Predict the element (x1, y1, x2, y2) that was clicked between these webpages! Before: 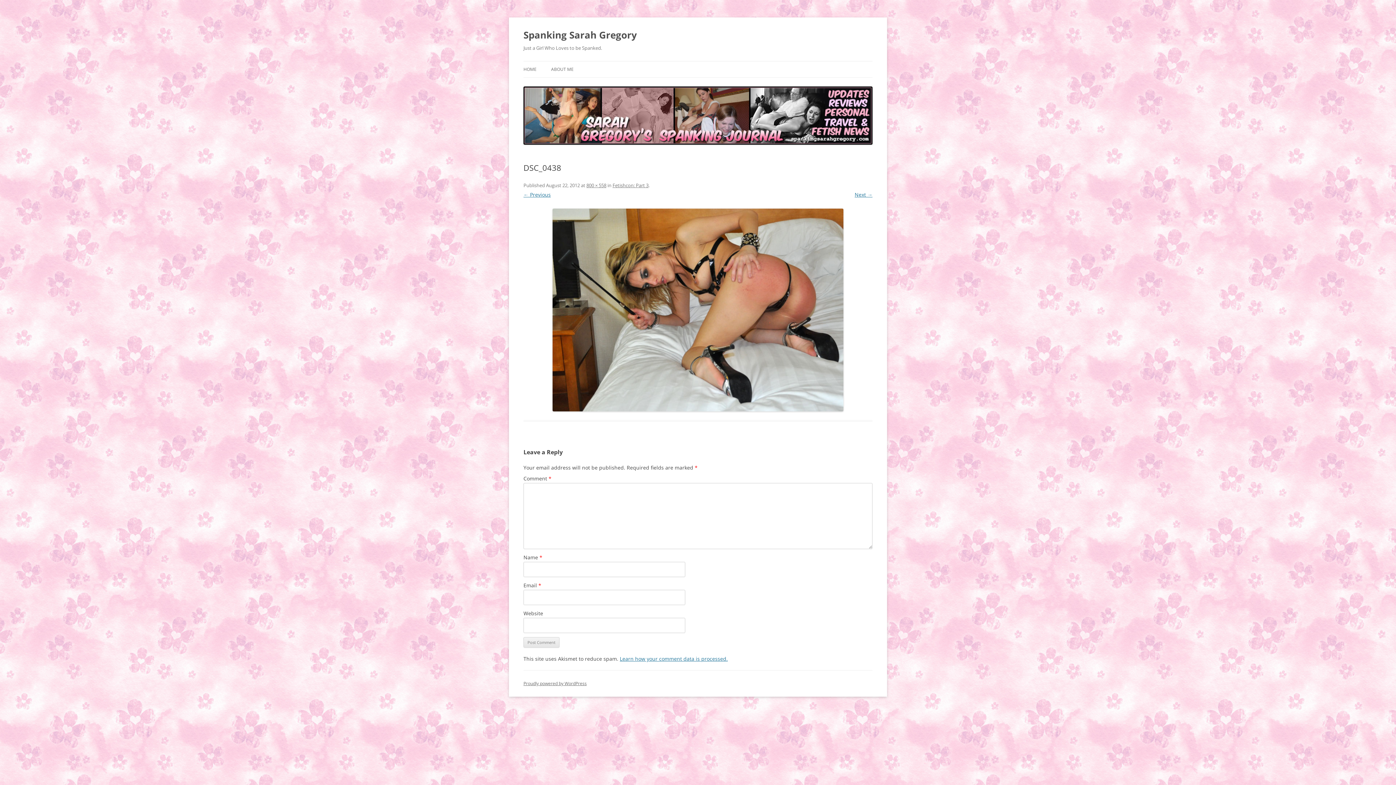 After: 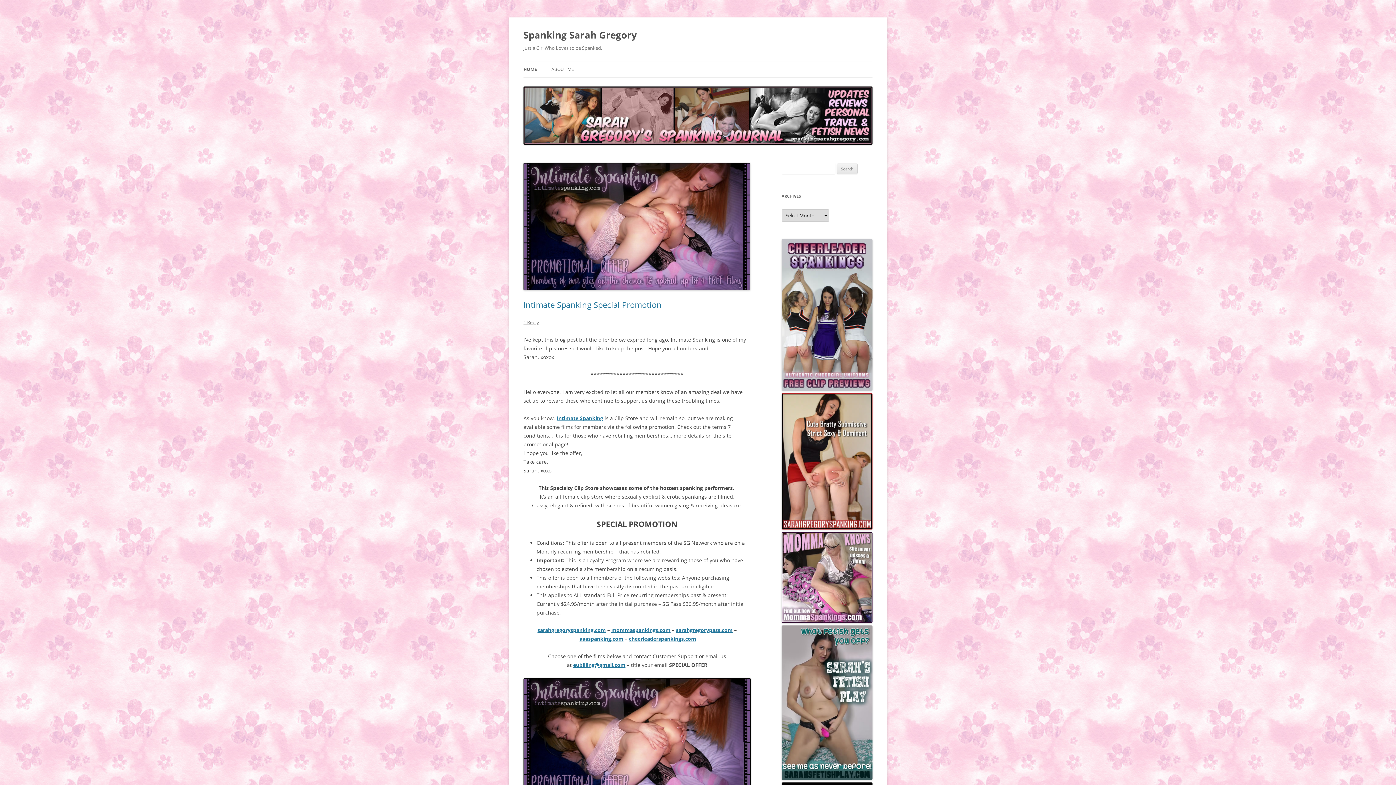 Action: label: HOME bbox: (523, 61, 536, 77)